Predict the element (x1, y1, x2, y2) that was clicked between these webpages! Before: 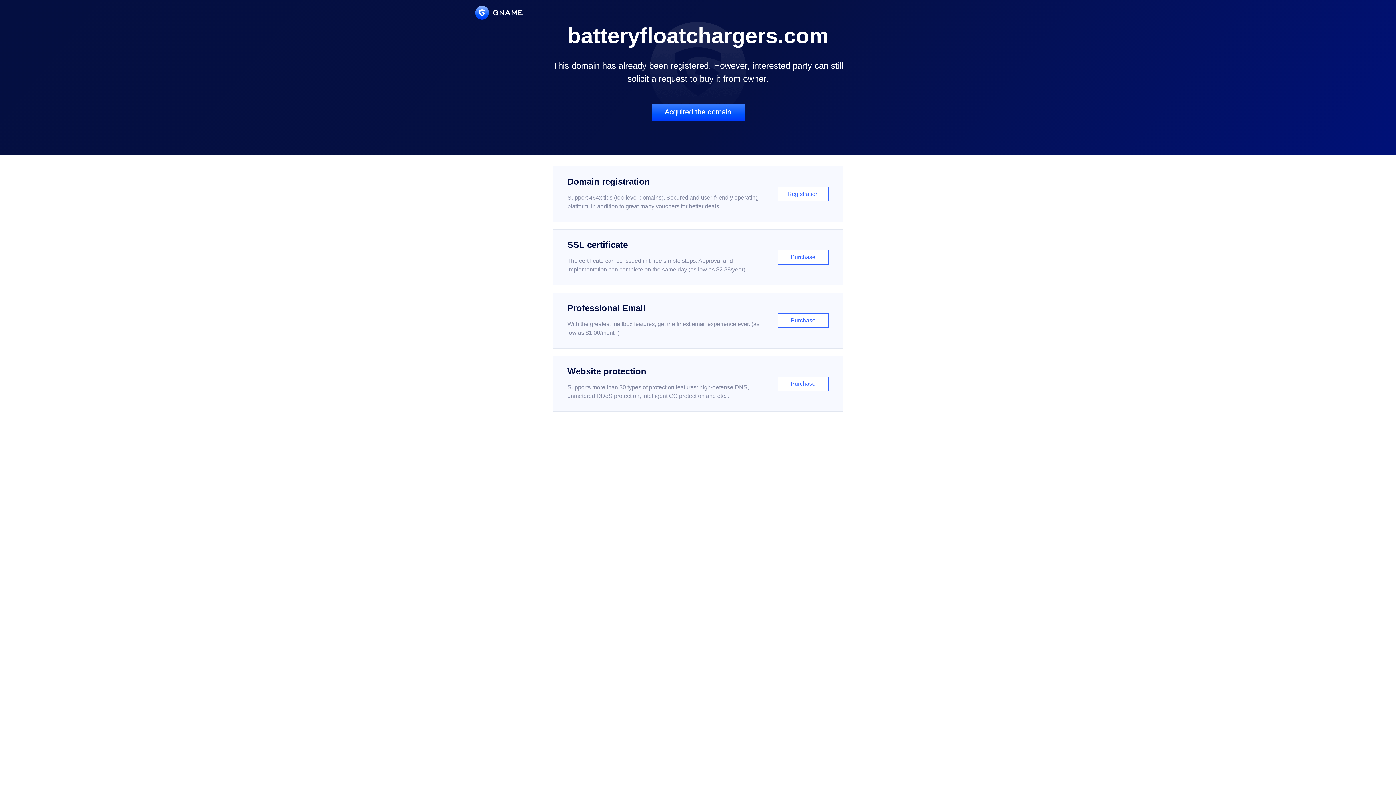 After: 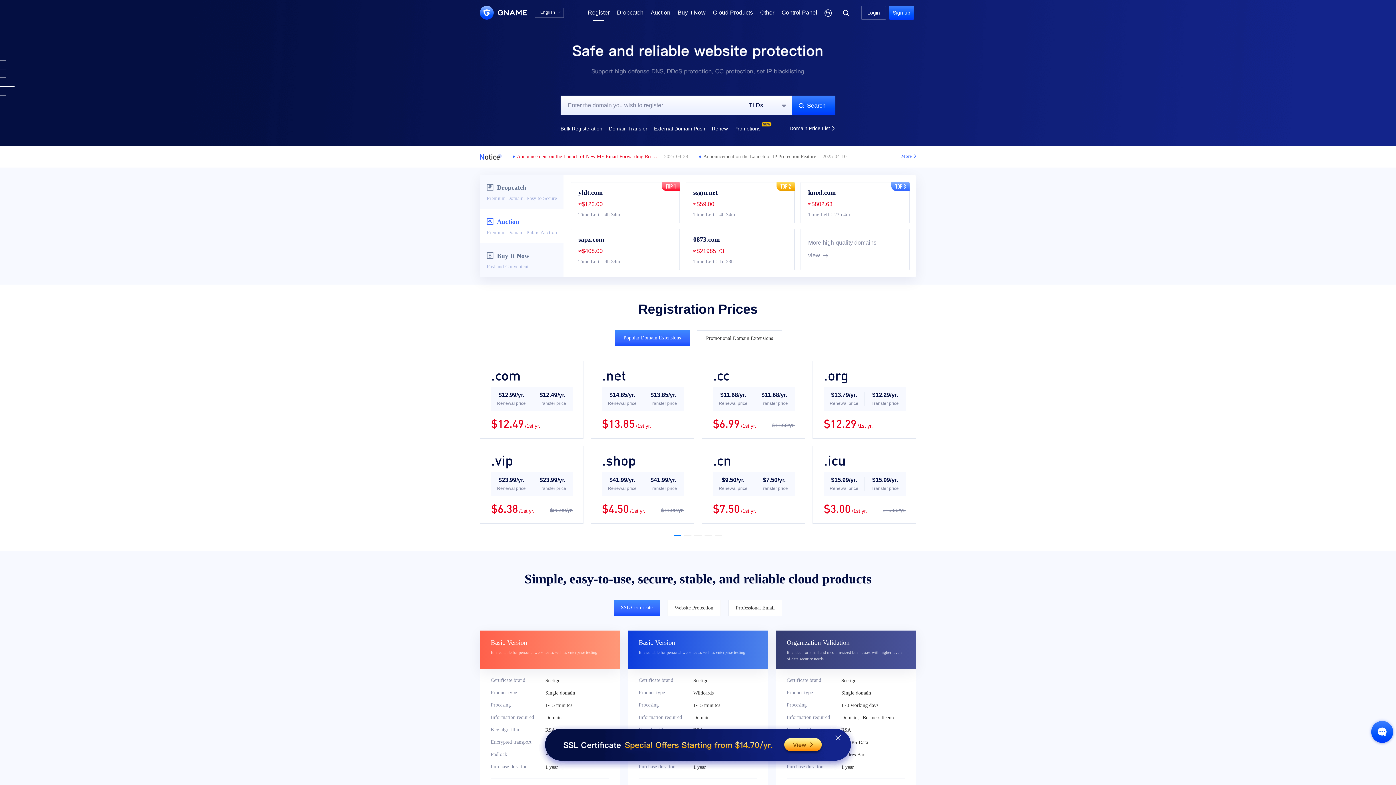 Action: bbox: (552, 166, 843, 222) label: Domain registration

Support 464x tlds (top-level domains). Secured and user-friendly operating platform, in addition to great many vouchers for better deals.

Registration